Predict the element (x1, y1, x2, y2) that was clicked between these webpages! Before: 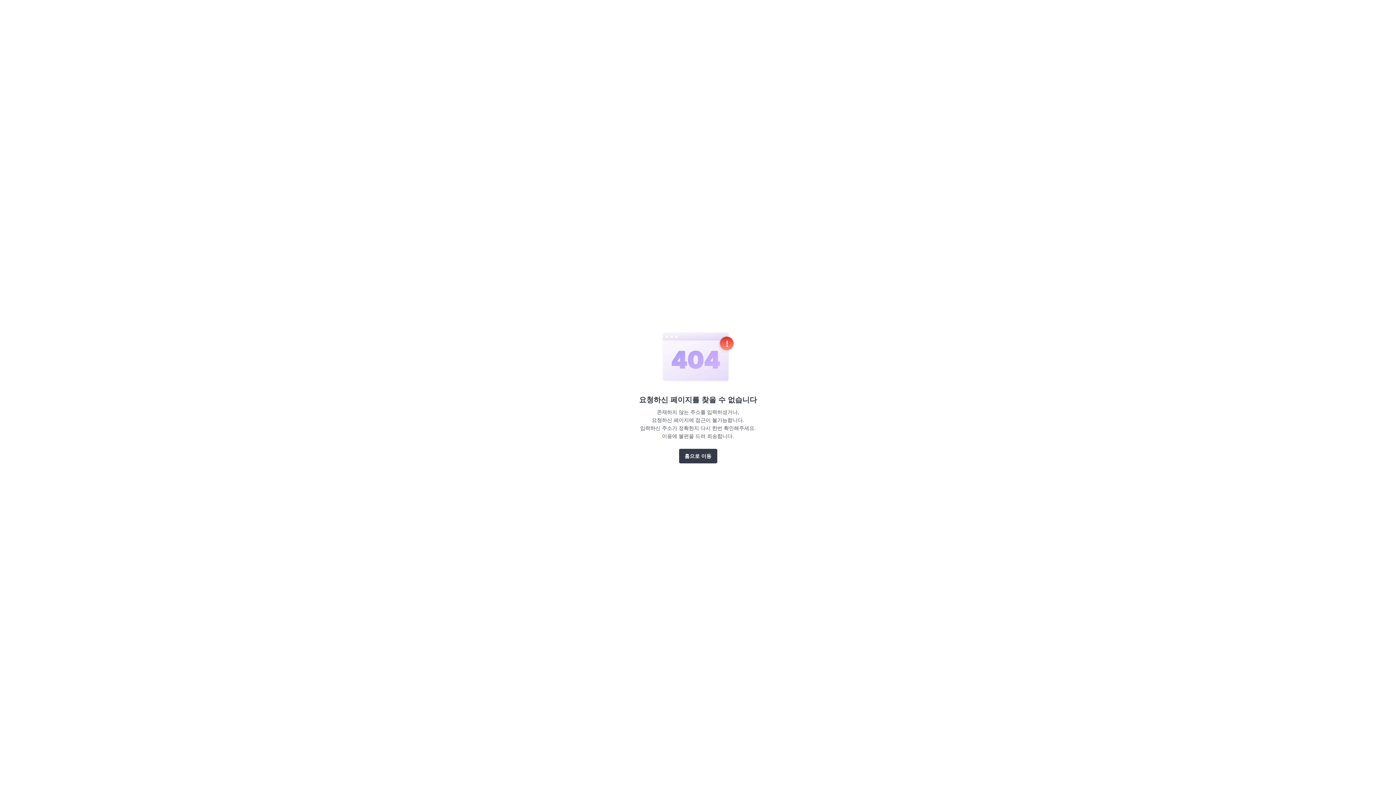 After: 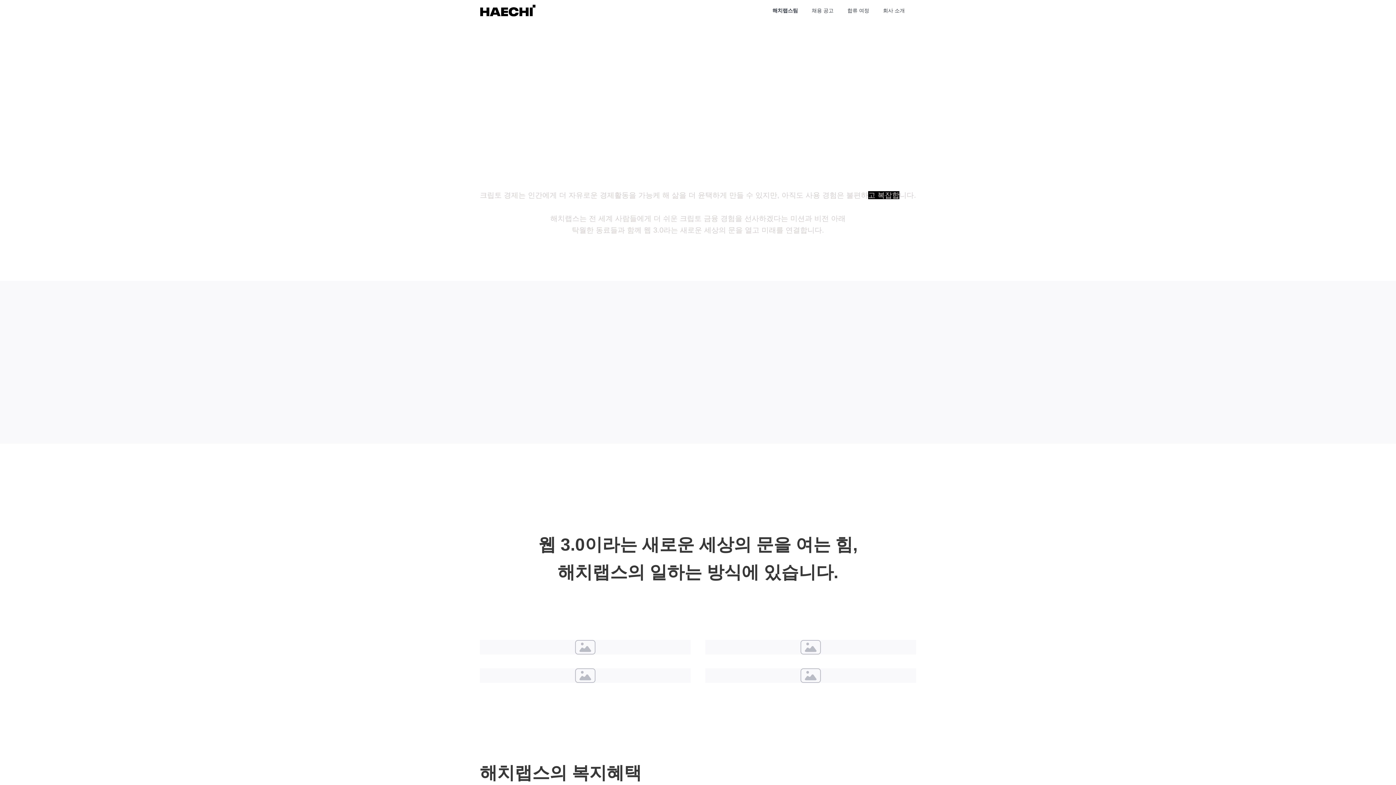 Action: bbox: (679, 449, 717, 463) label: 홈으로 이동